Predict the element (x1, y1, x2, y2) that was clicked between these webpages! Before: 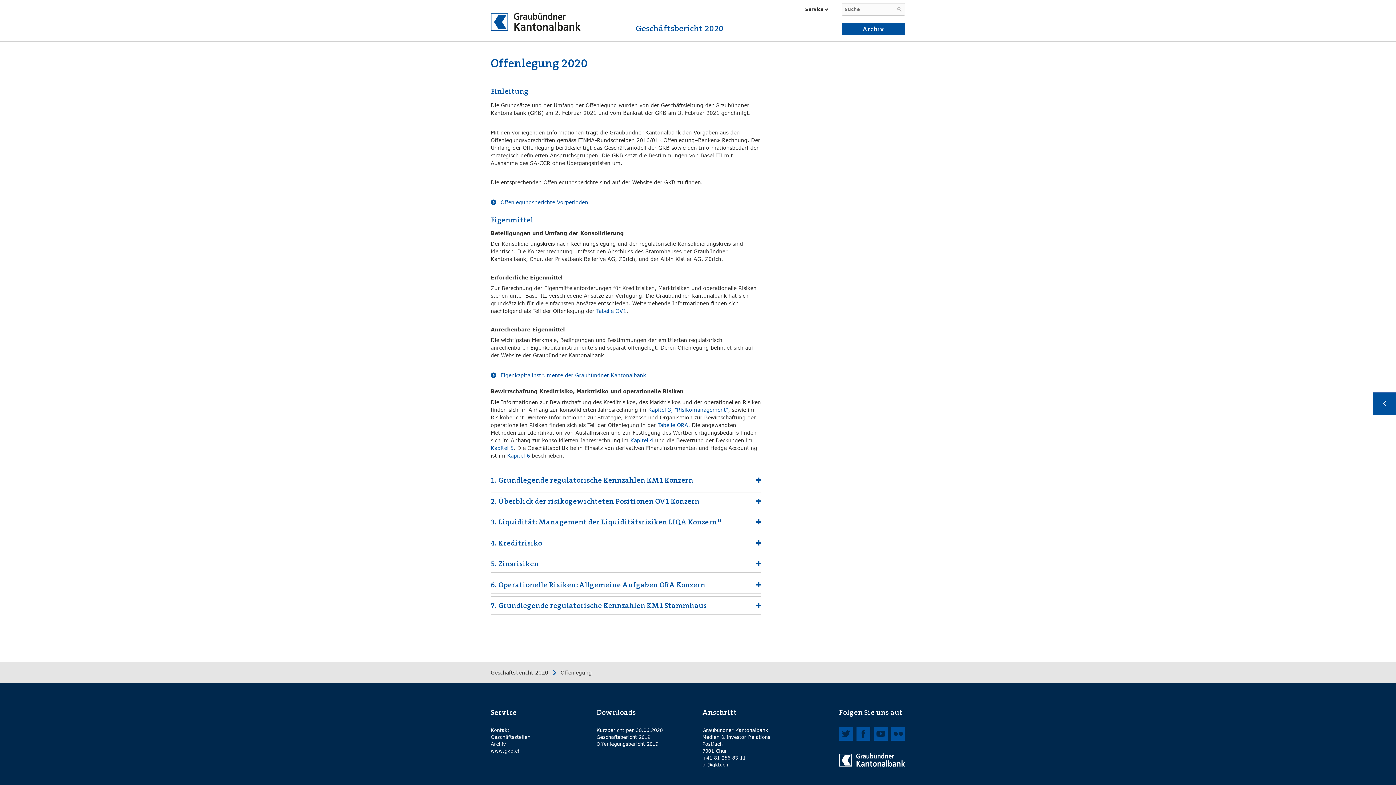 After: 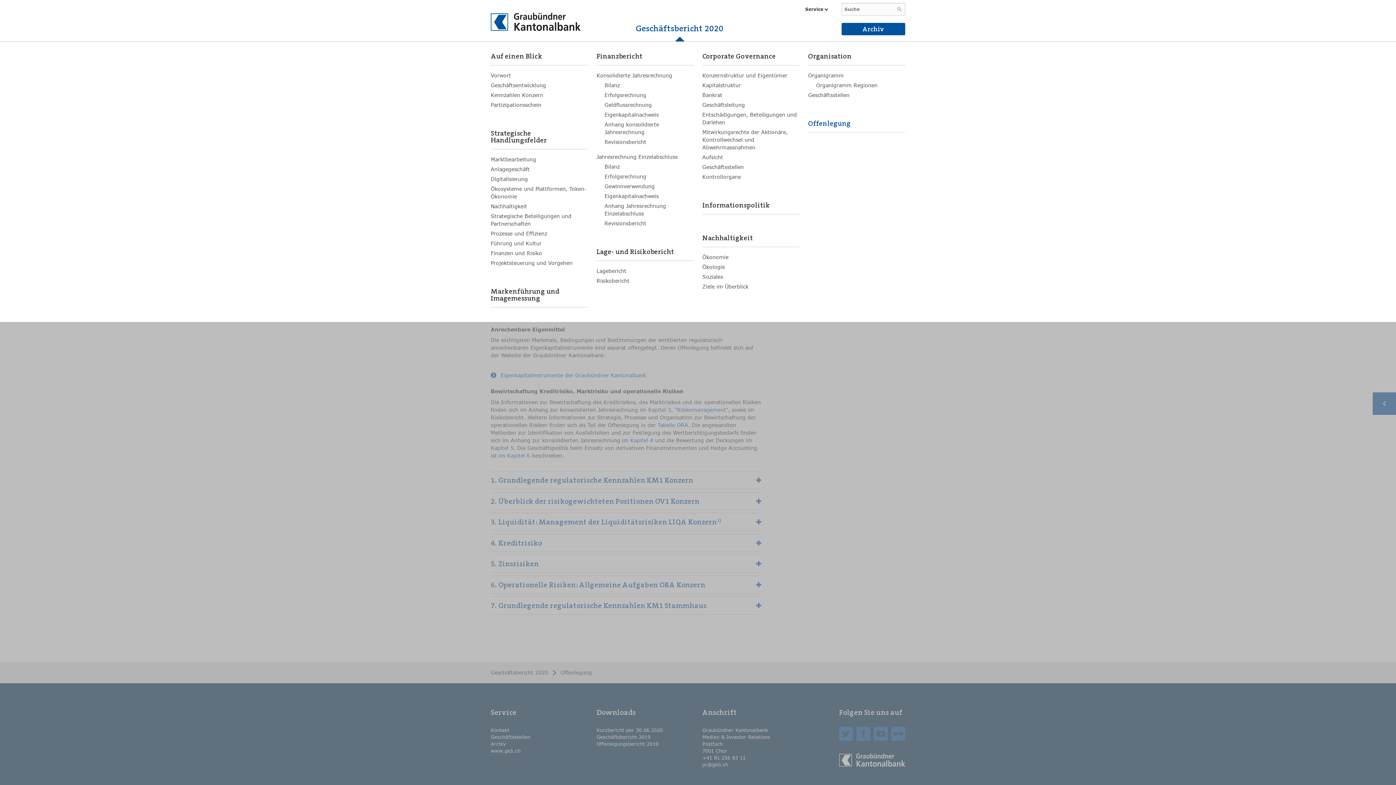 Action: label: Geschäftsbericht 2020 bbox: (630, 15, 729, 41)